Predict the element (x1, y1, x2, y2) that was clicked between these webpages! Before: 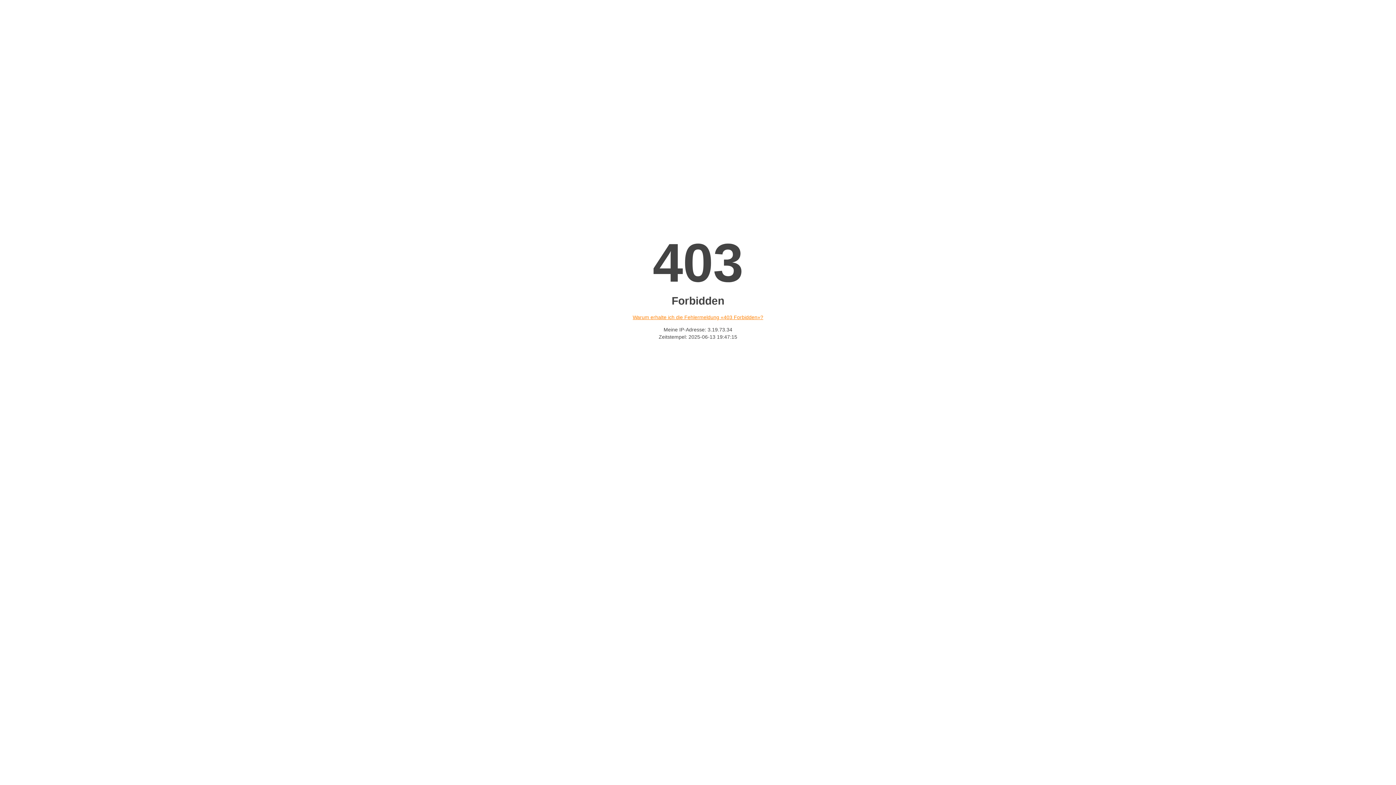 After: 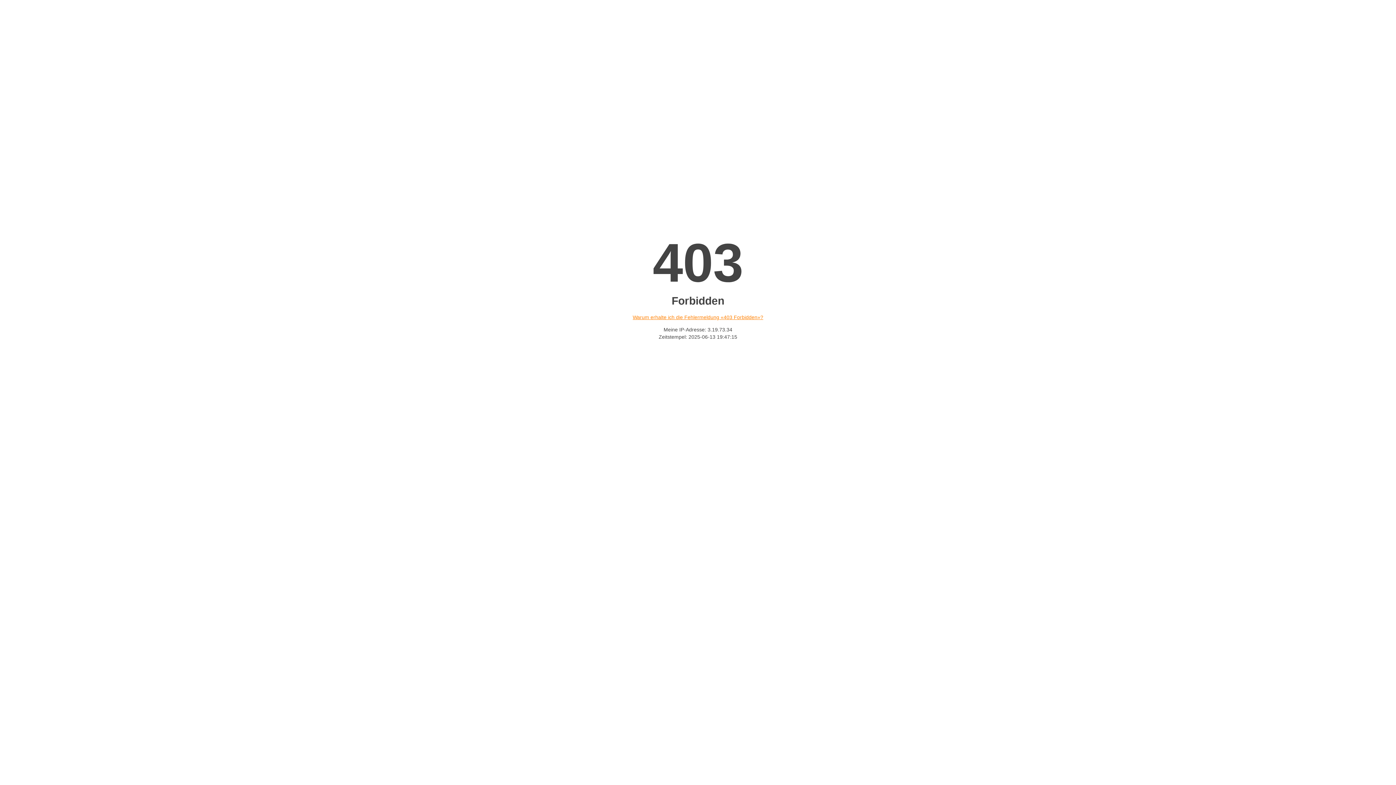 Action: bbox: (632, 314, 763, 320) label: Warum erhalte ich die Fehlermeldung «403 Forbidden»?